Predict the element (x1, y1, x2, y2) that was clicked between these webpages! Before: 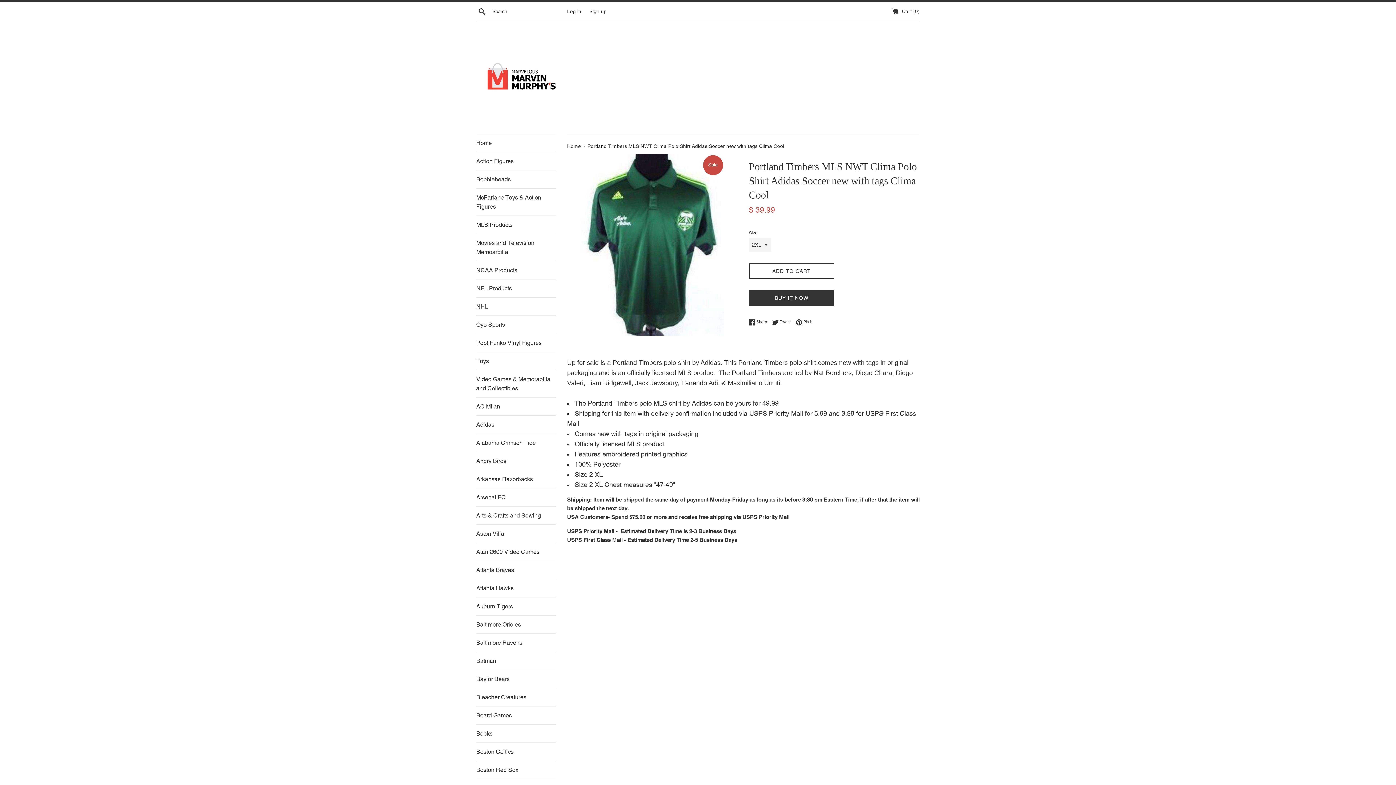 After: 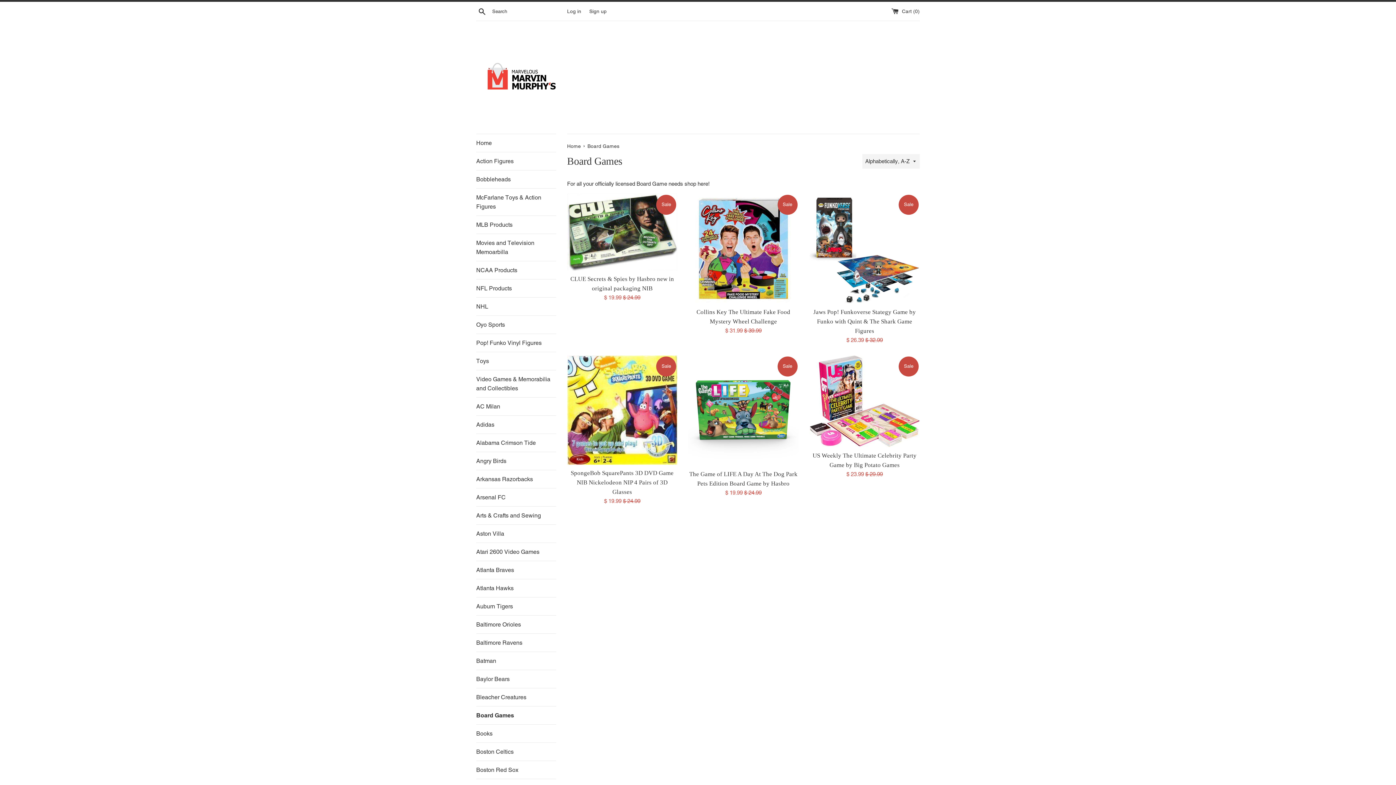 Action: label: Board Games bbox: (476, 706, 556, 724)